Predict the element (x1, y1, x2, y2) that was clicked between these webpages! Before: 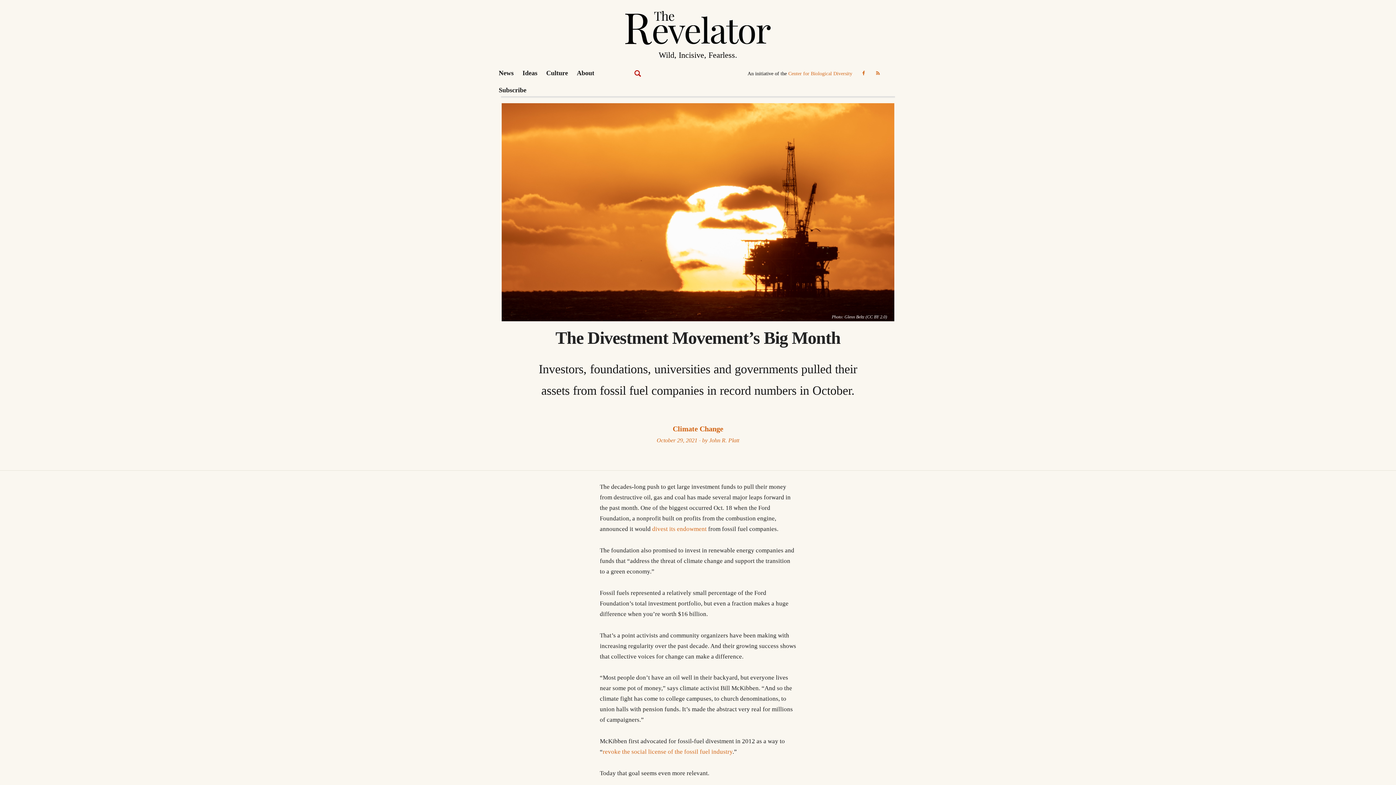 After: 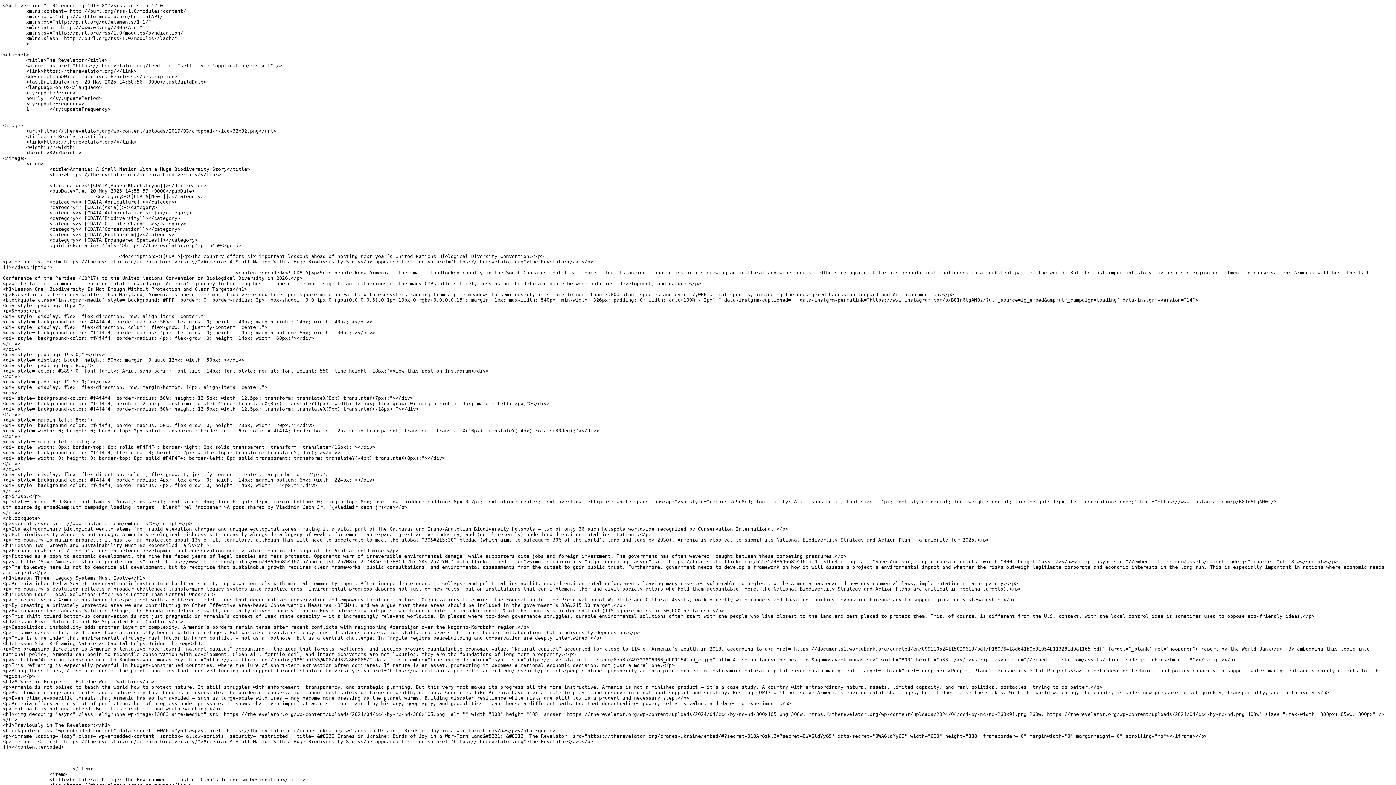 Action: bbox: (876, 70, 879, 76)